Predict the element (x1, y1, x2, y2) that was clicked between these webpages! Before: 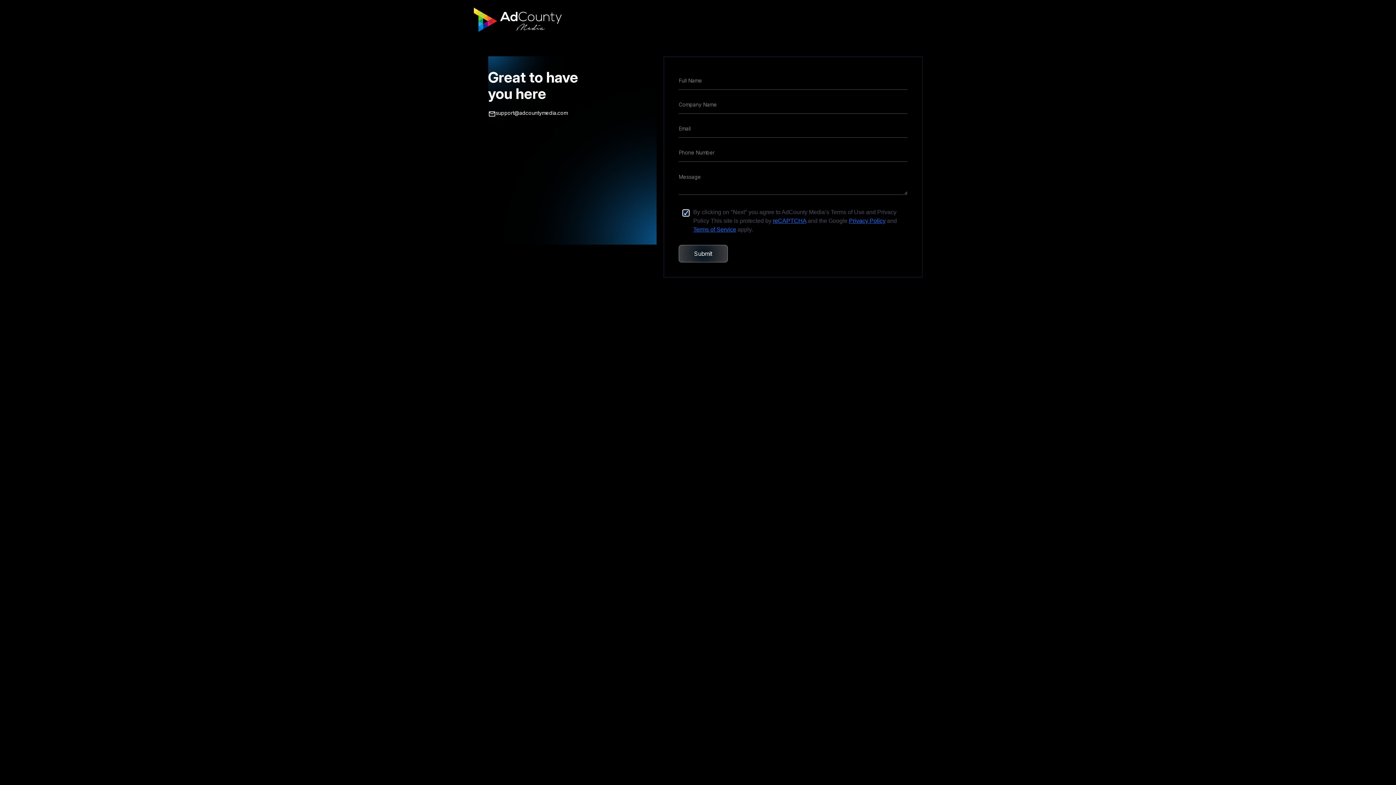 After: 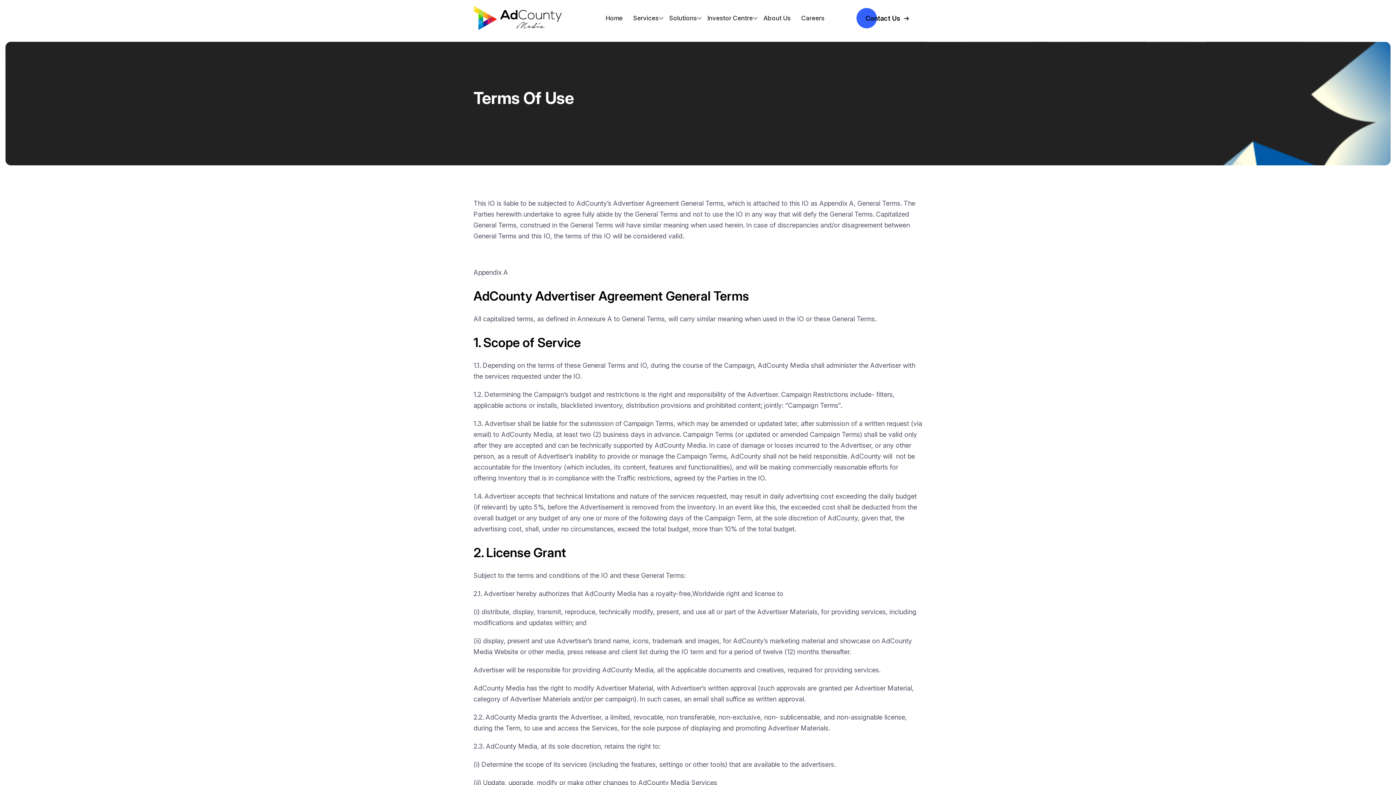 Action: bbox: (693, 226, 736, 232) label: Terms of Service